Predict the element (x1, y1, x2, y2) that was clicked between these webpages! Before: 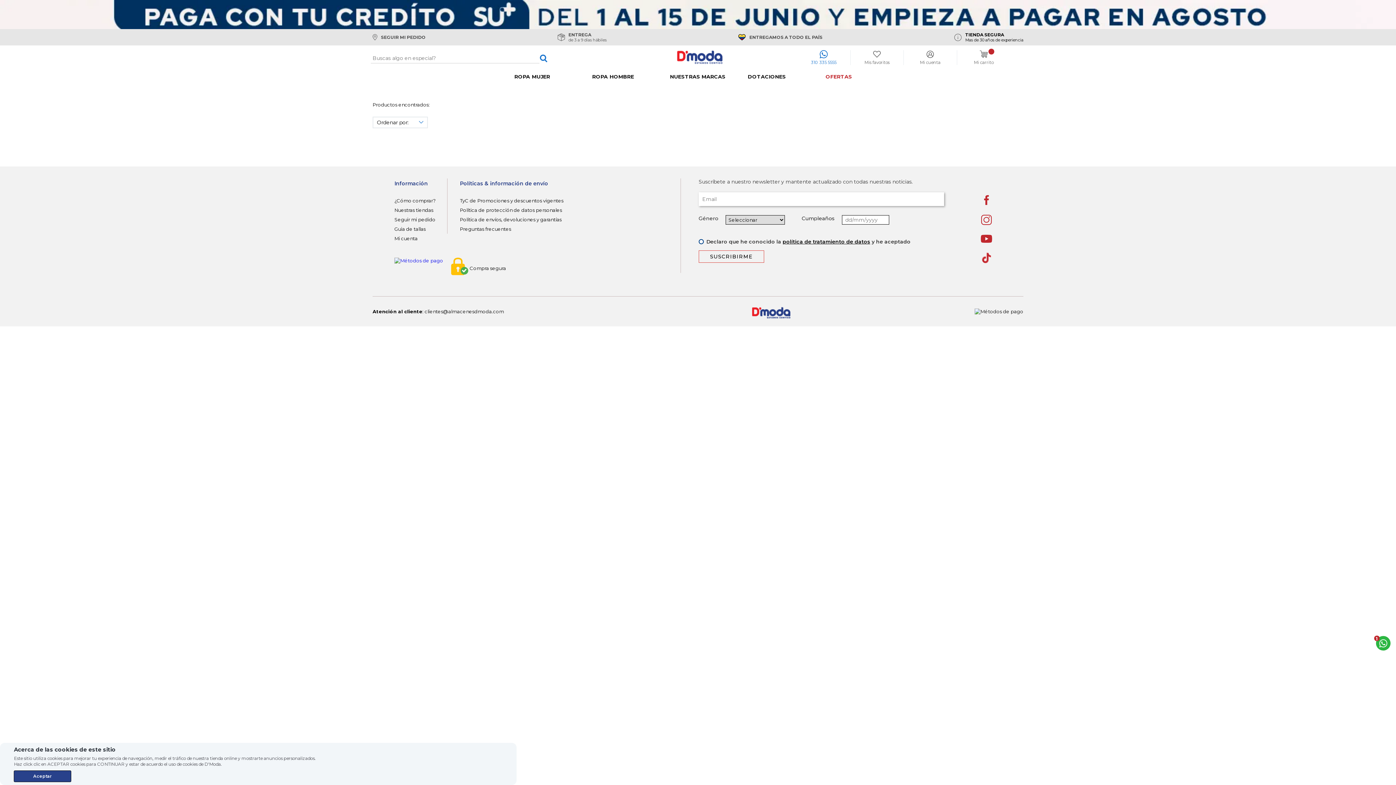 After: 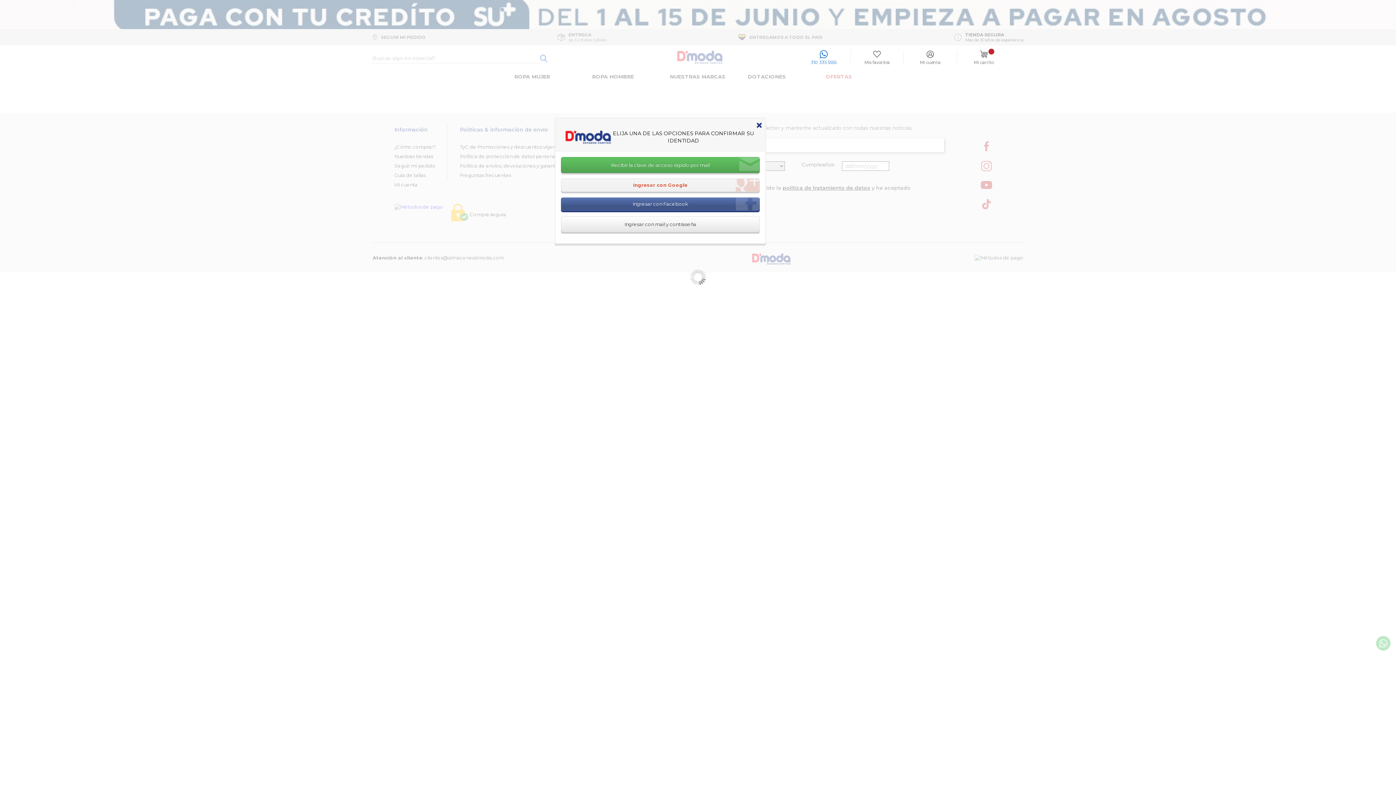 Action: label: Mi cuenta bbox: (904, 50, 957, 65)